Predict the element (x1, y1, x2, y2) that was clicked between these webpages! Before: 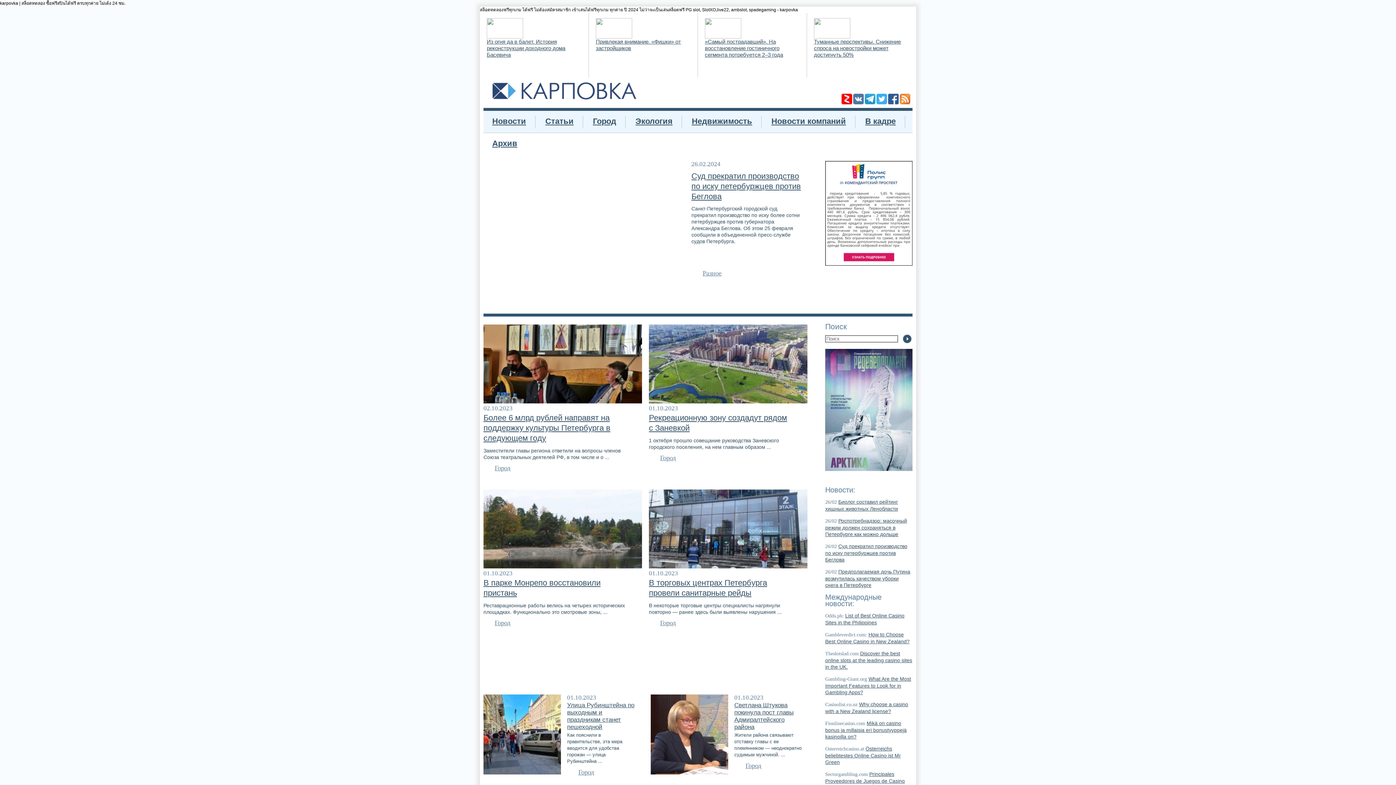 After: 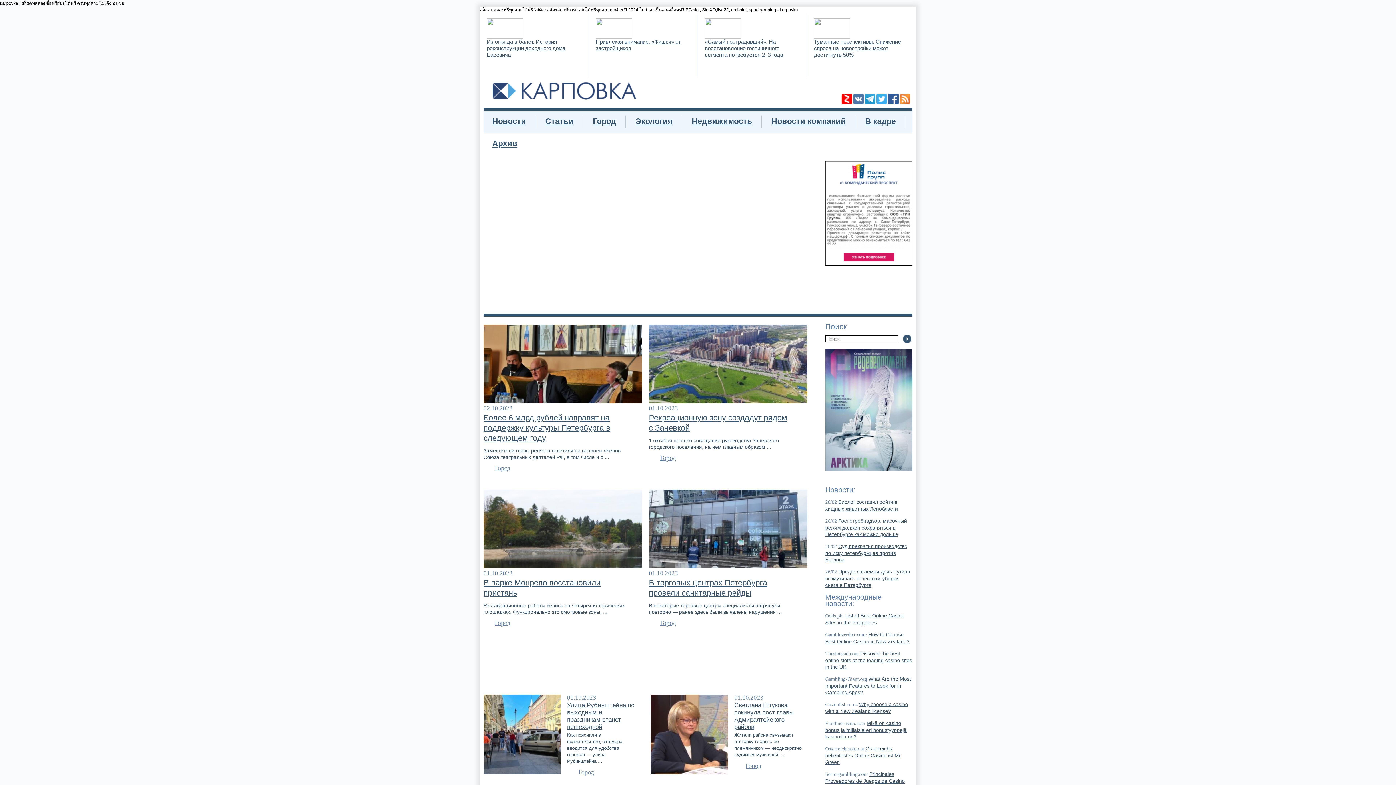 Action: bbox: (486, 38, 565, 57) label: Из огня да в балет. История реконструкции доходного дома Басевича